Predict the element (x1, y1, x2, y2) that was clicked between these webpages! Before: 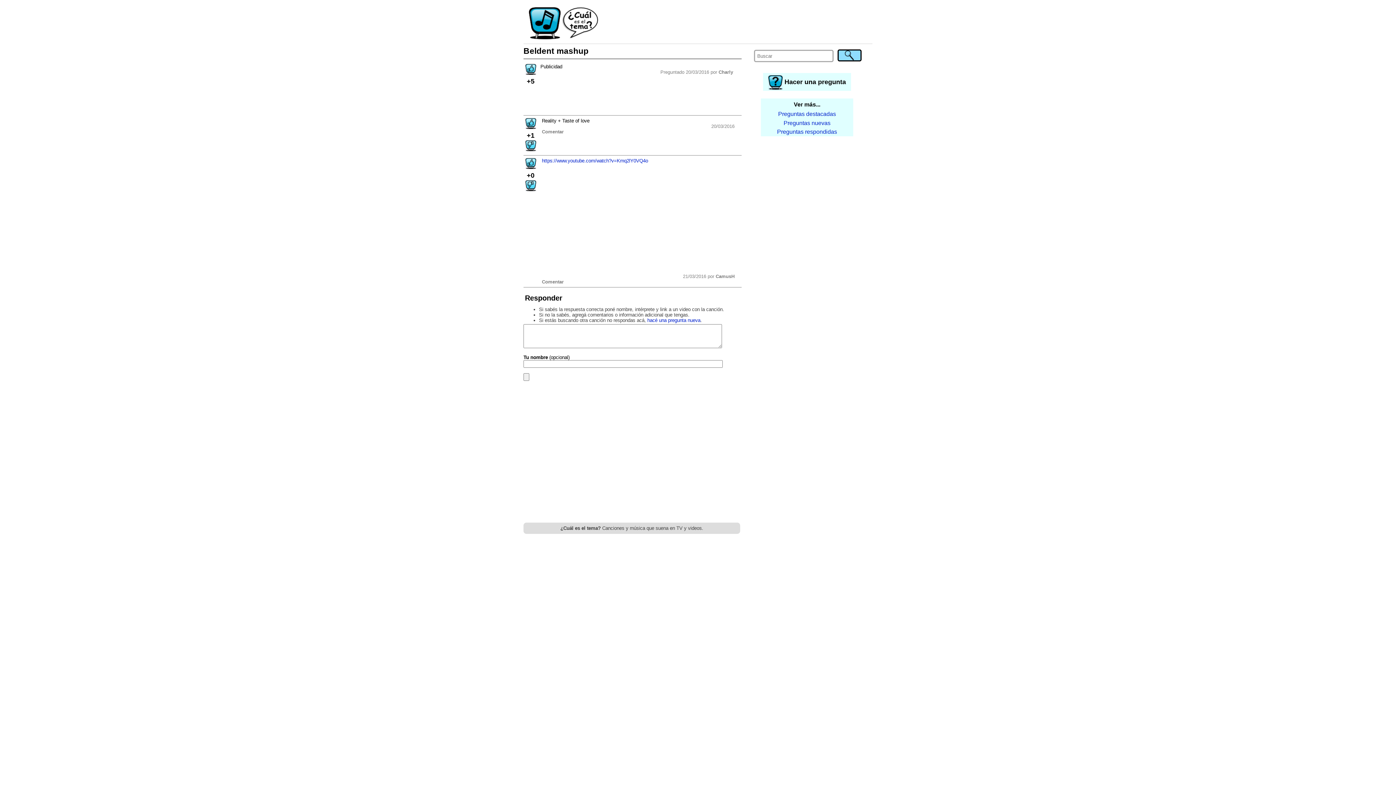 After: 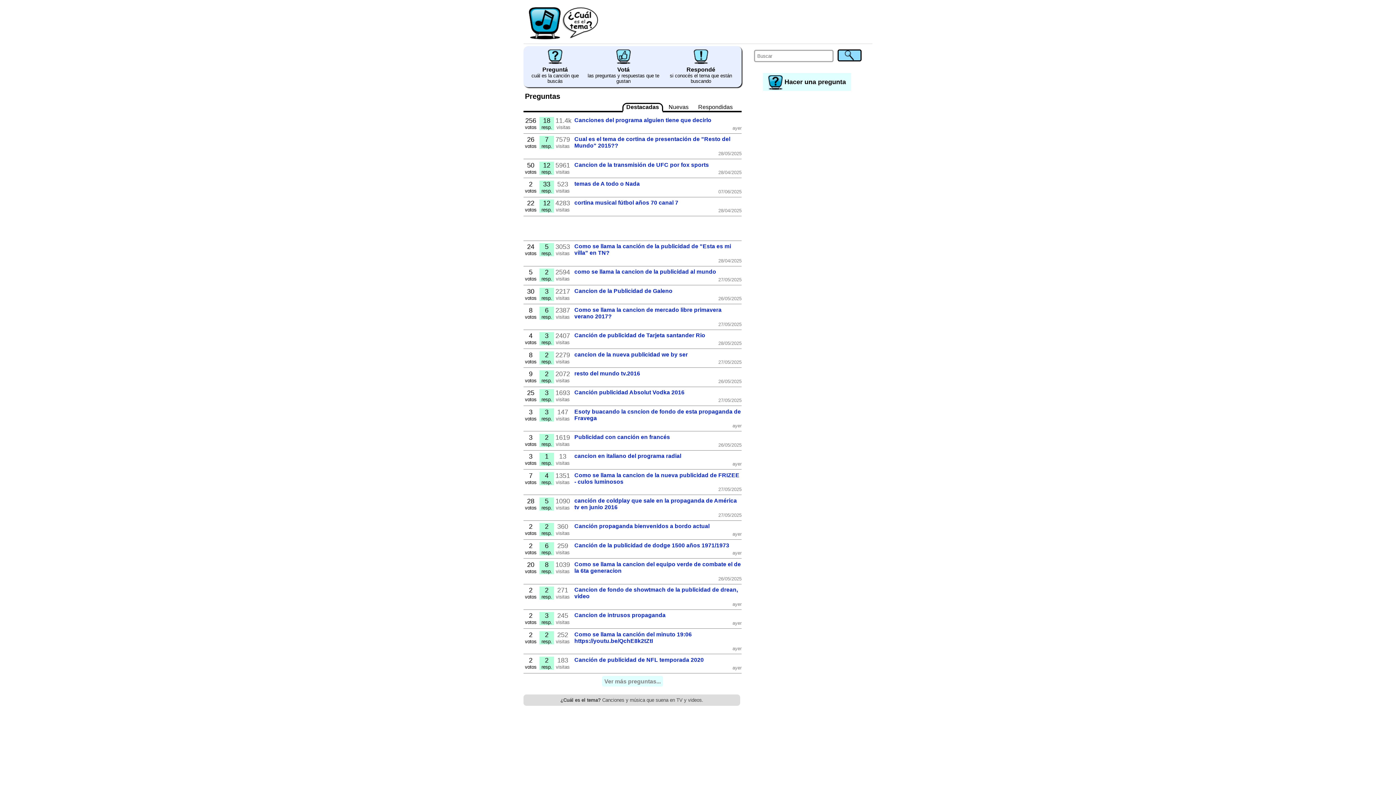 Action: label: Preguntas destacadas bbox: (761, 109, 853, 118)